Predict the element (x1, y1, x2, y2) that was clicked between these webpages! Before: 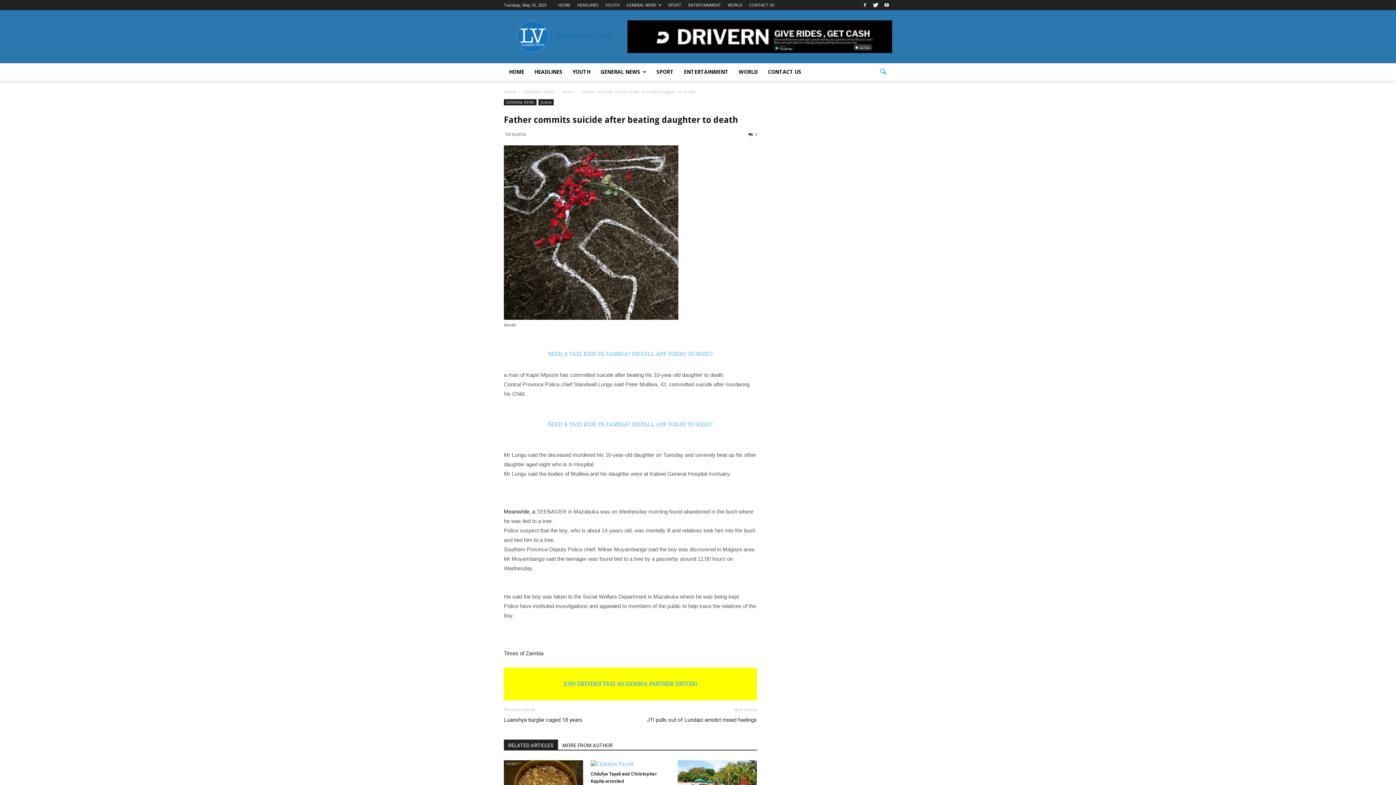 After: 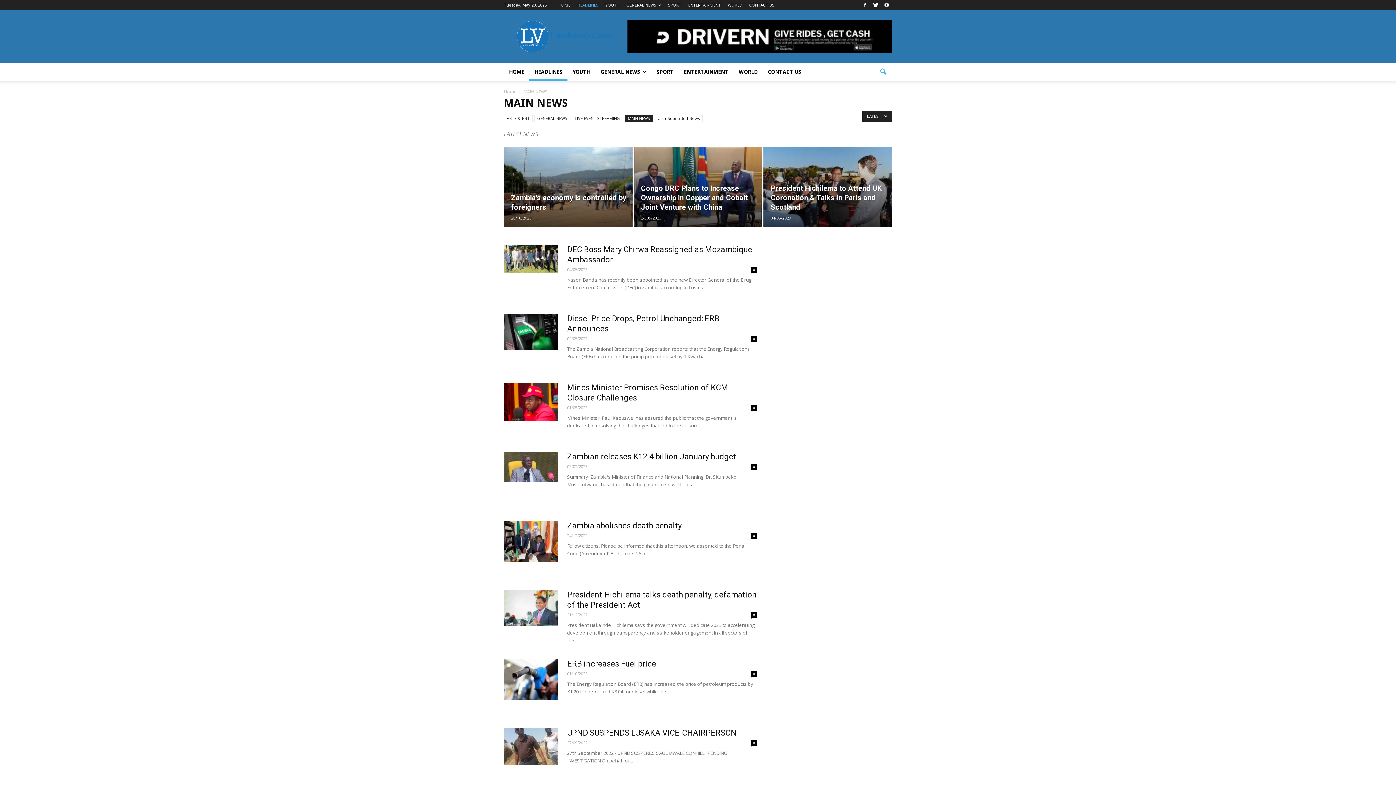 Action: label: HEADLINES bbox: (529, 63, 567, 80)